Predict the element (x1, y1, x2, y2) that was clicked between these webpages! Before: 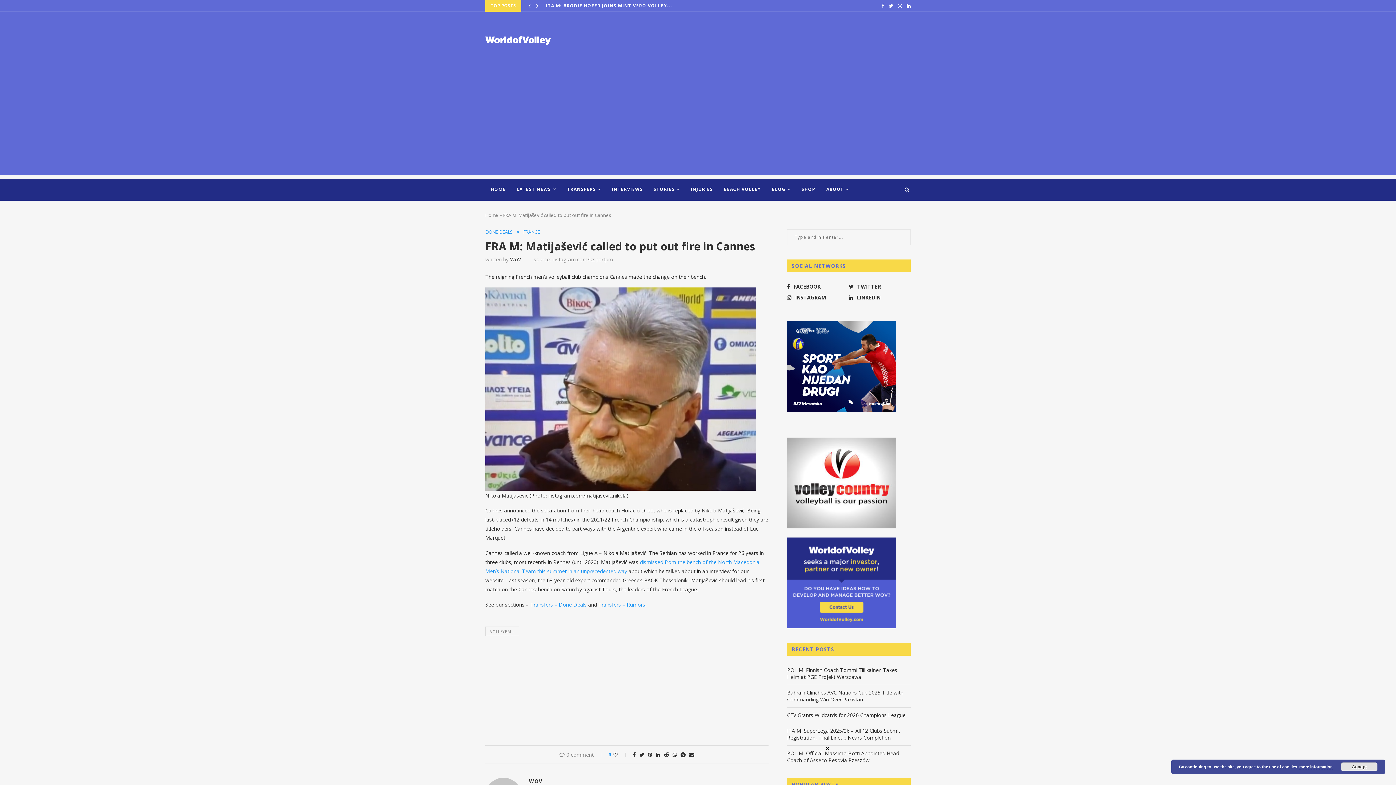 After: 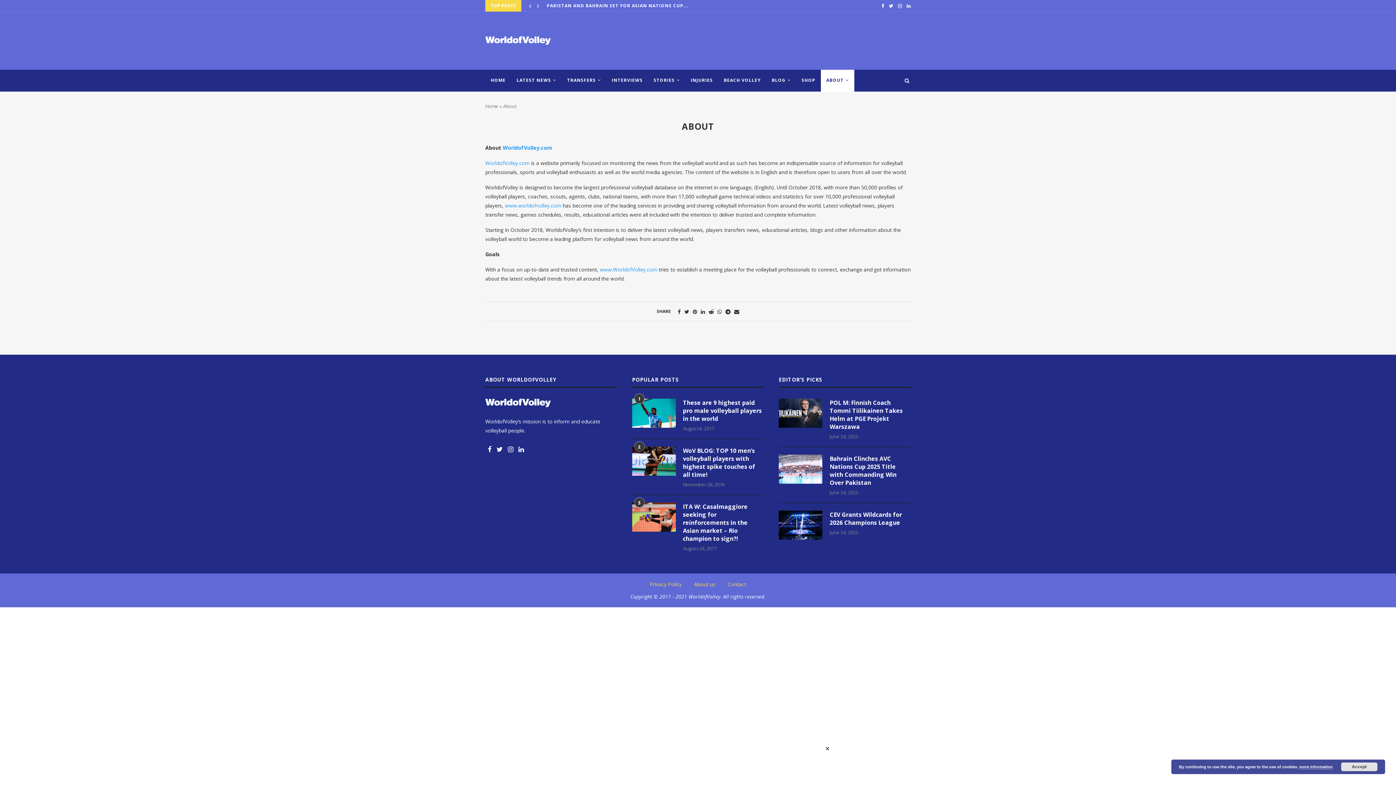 Action: bbox: (821, 178, 854, 200) label: ABOUT